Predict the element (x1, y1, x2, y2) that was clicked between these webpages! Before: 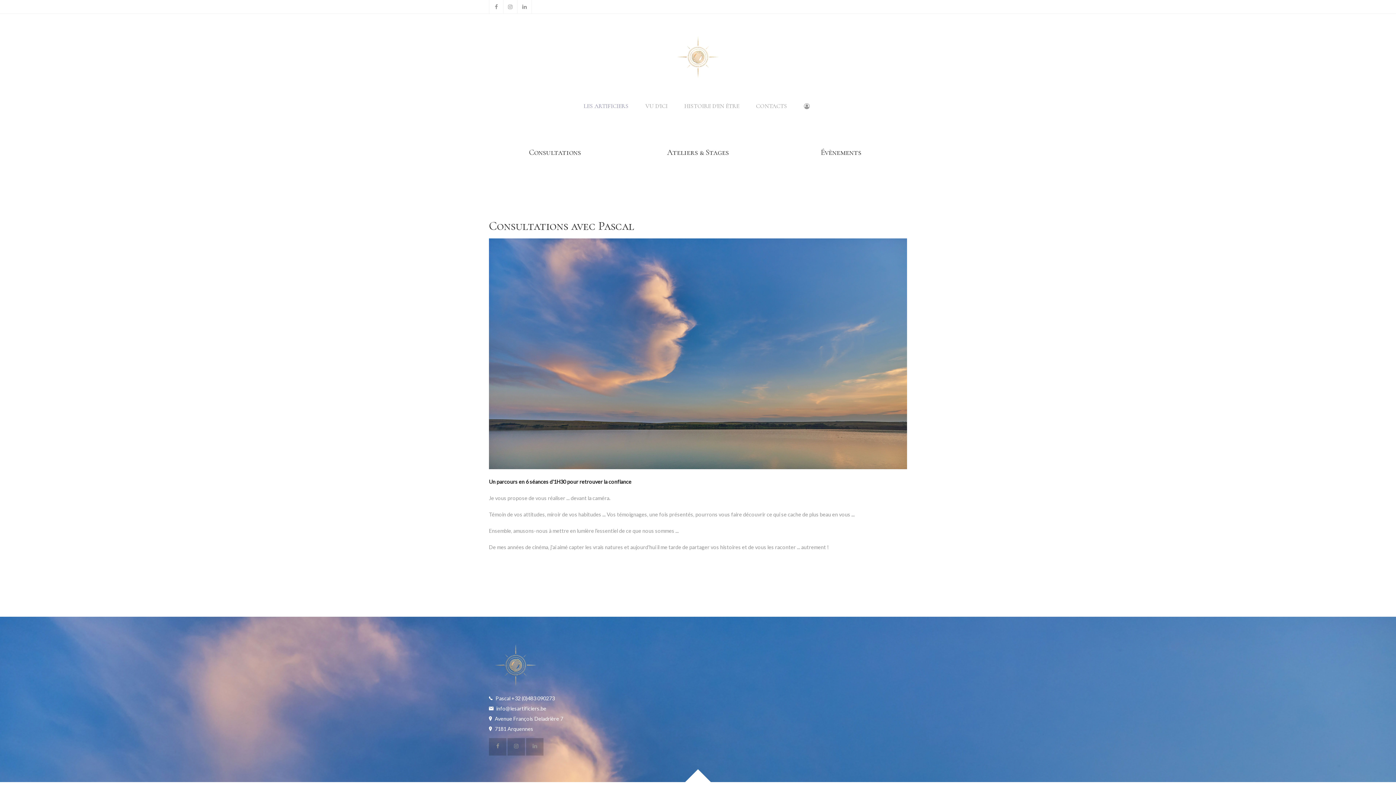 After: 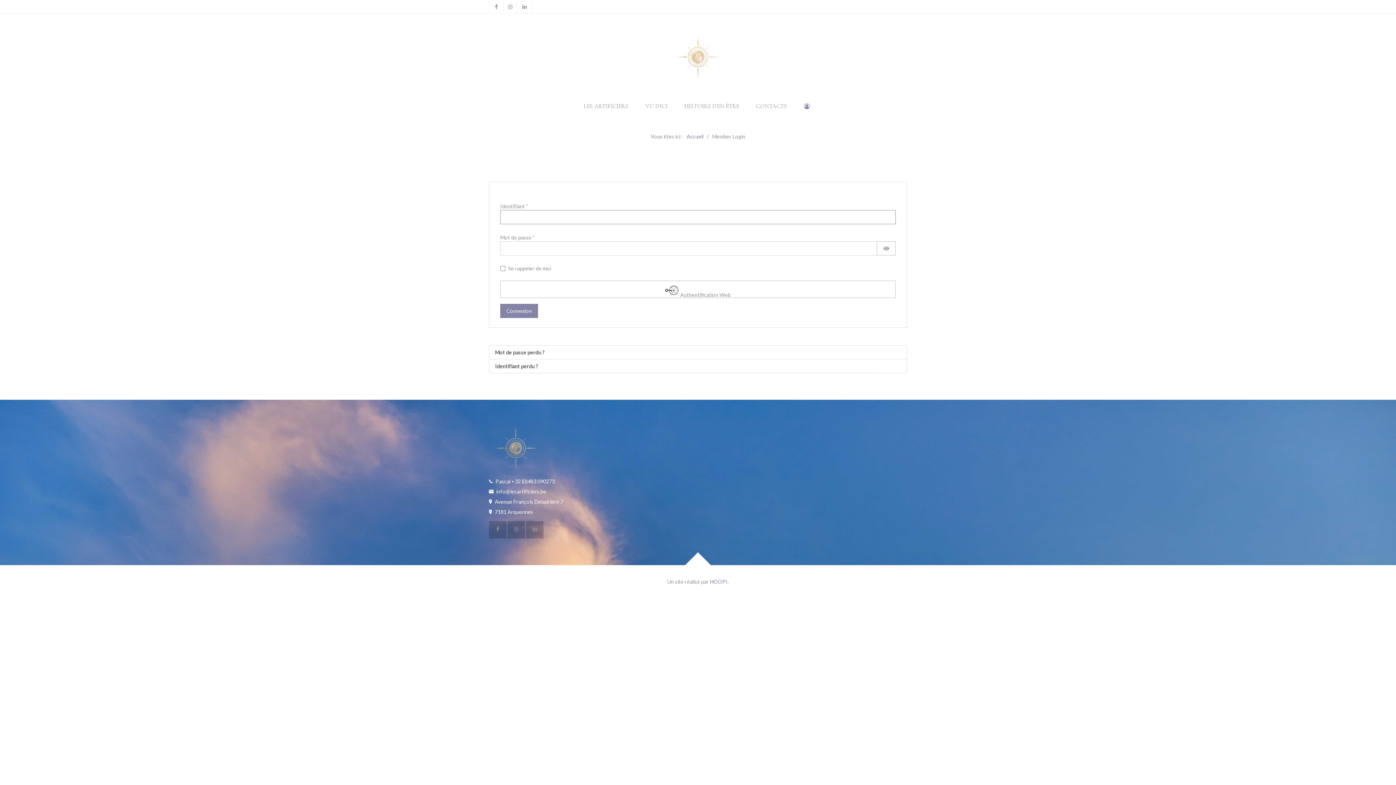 Action: bbox: (798, 96, 818, 114) label: Member Login